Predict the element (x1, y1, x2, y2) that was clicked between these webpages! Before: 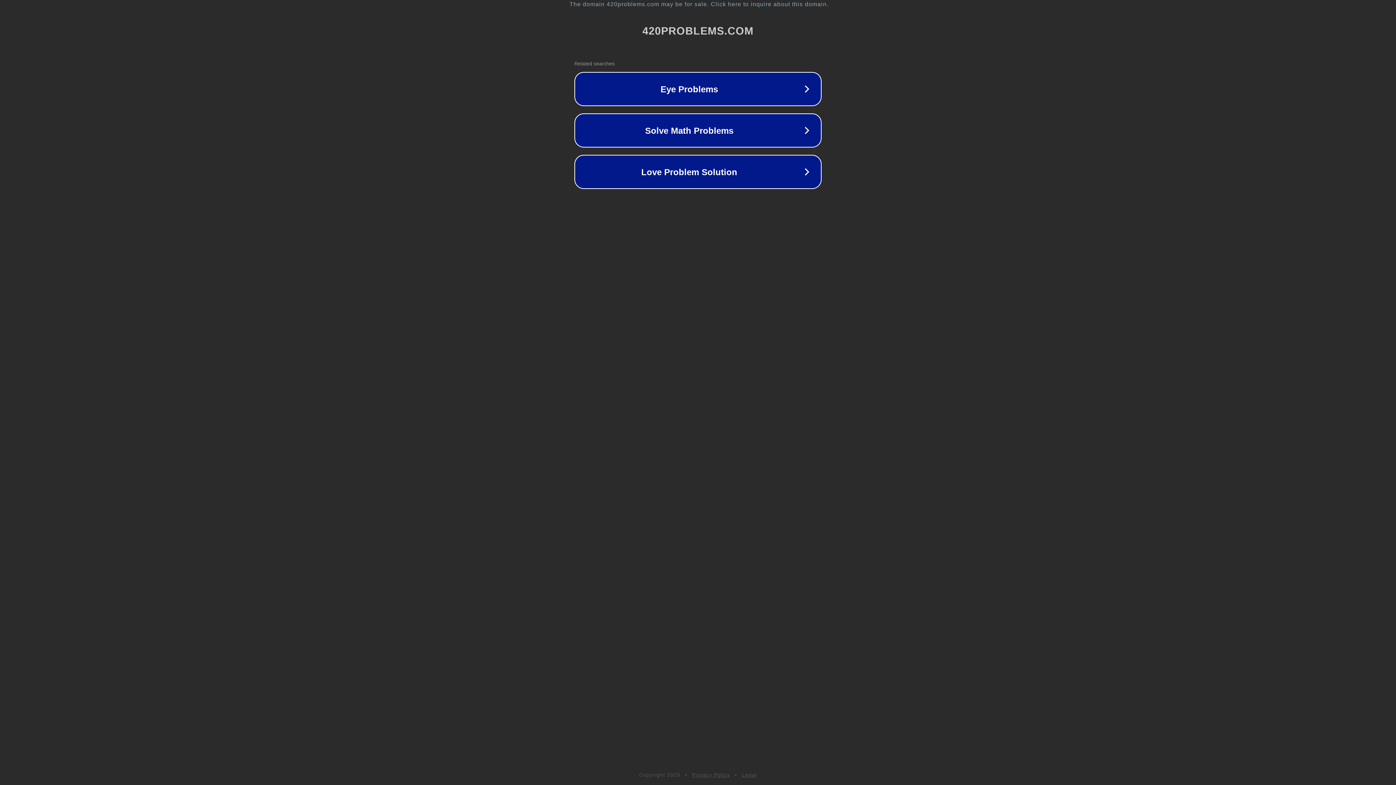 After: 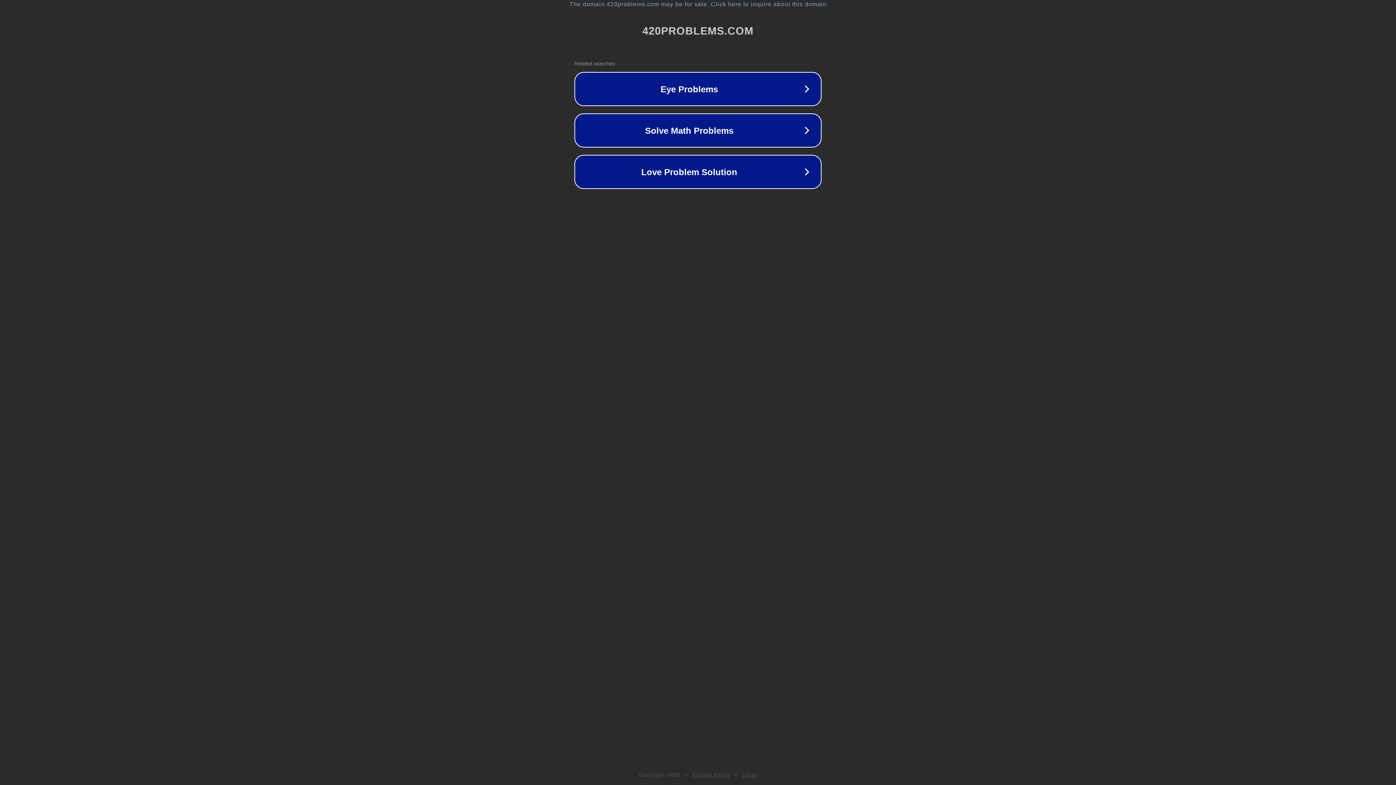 Action: bbox: (742, 772, 757, 778) label: Legal